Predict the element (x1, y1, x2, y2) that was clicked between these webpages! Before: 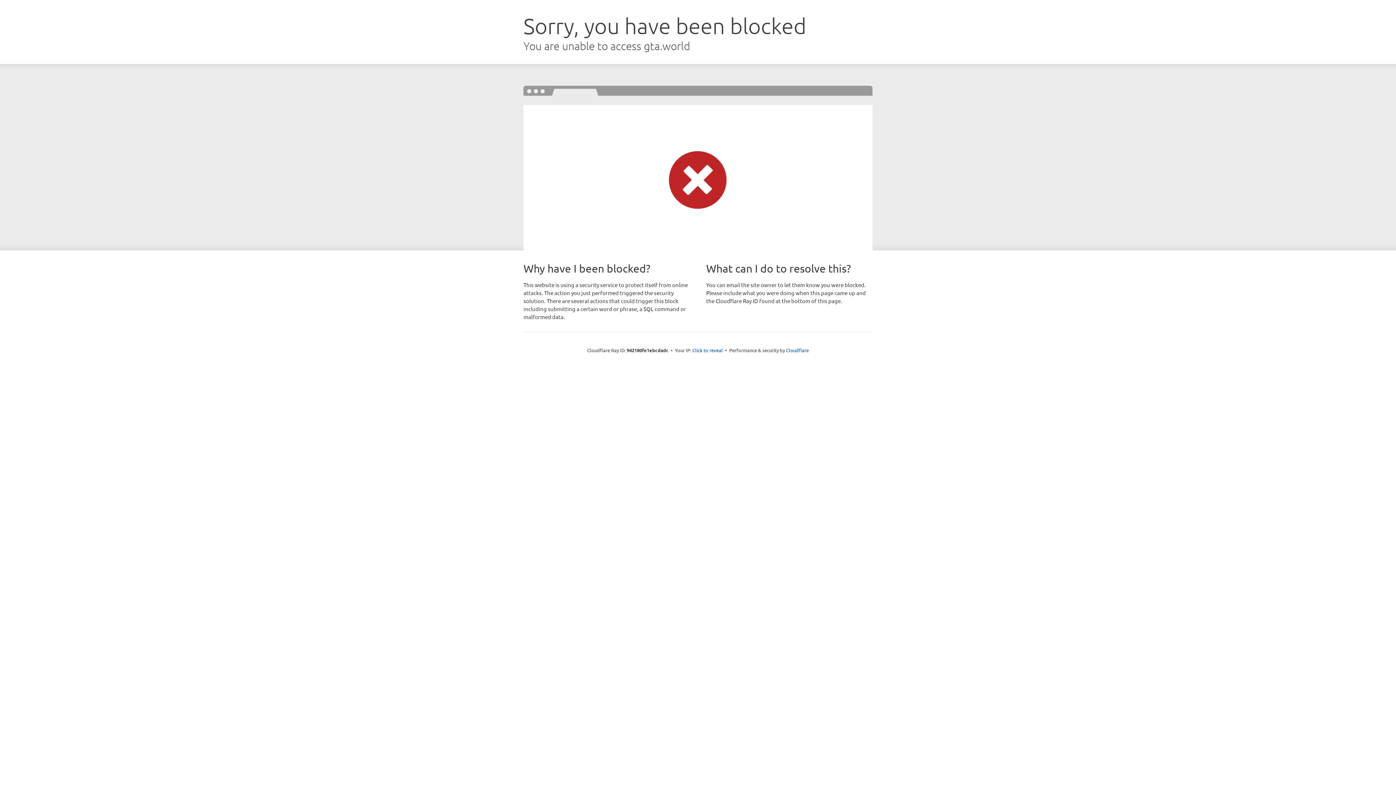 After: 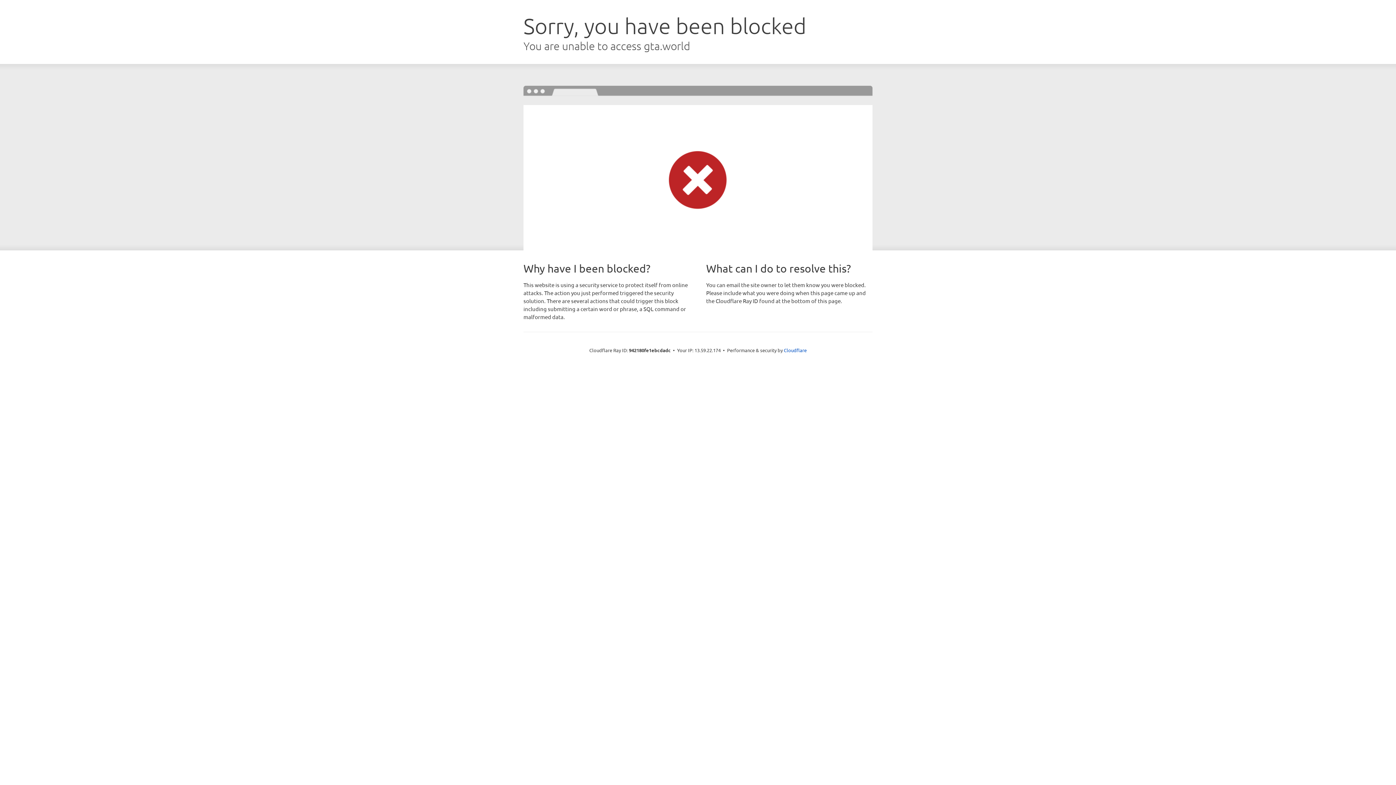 Action: label: Click to reveal bbox: (692, 346, 723, 353)